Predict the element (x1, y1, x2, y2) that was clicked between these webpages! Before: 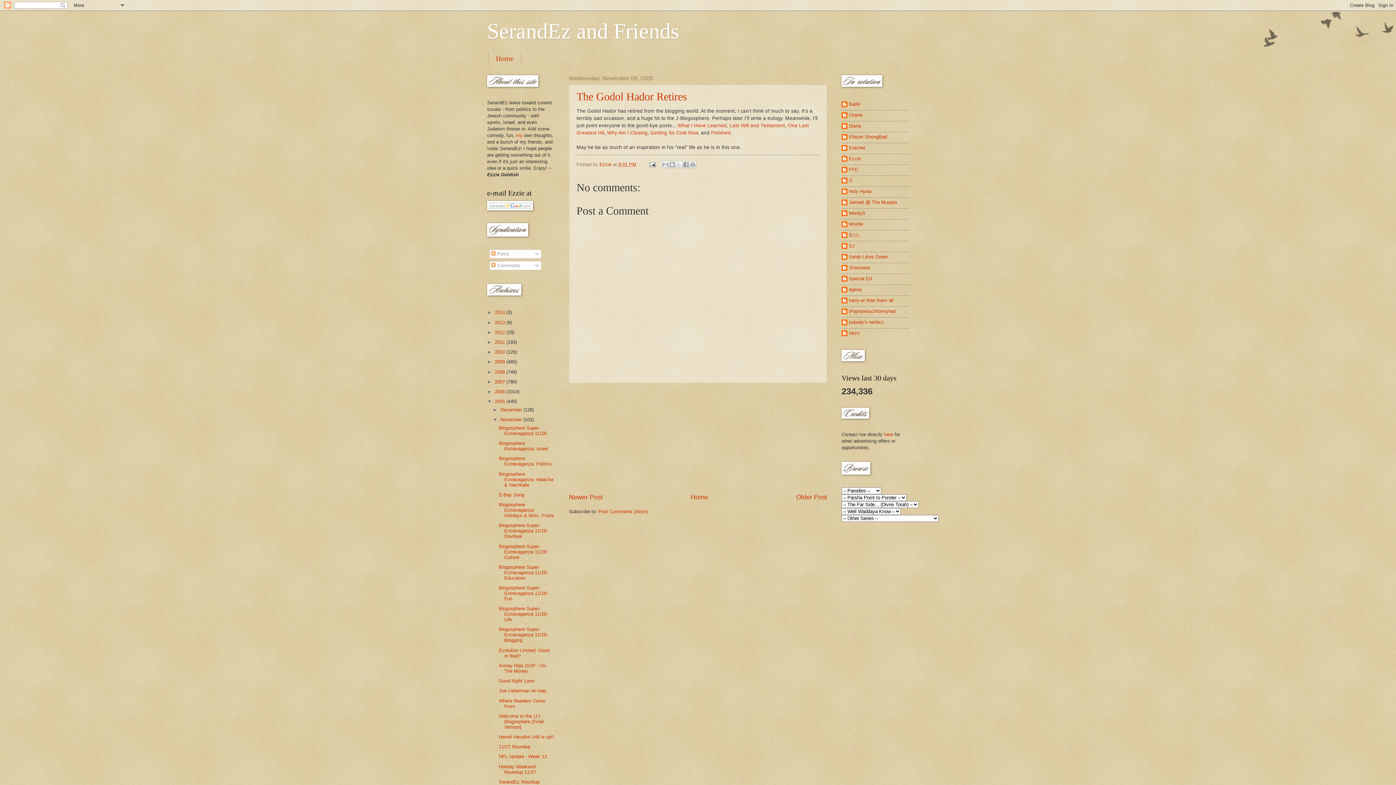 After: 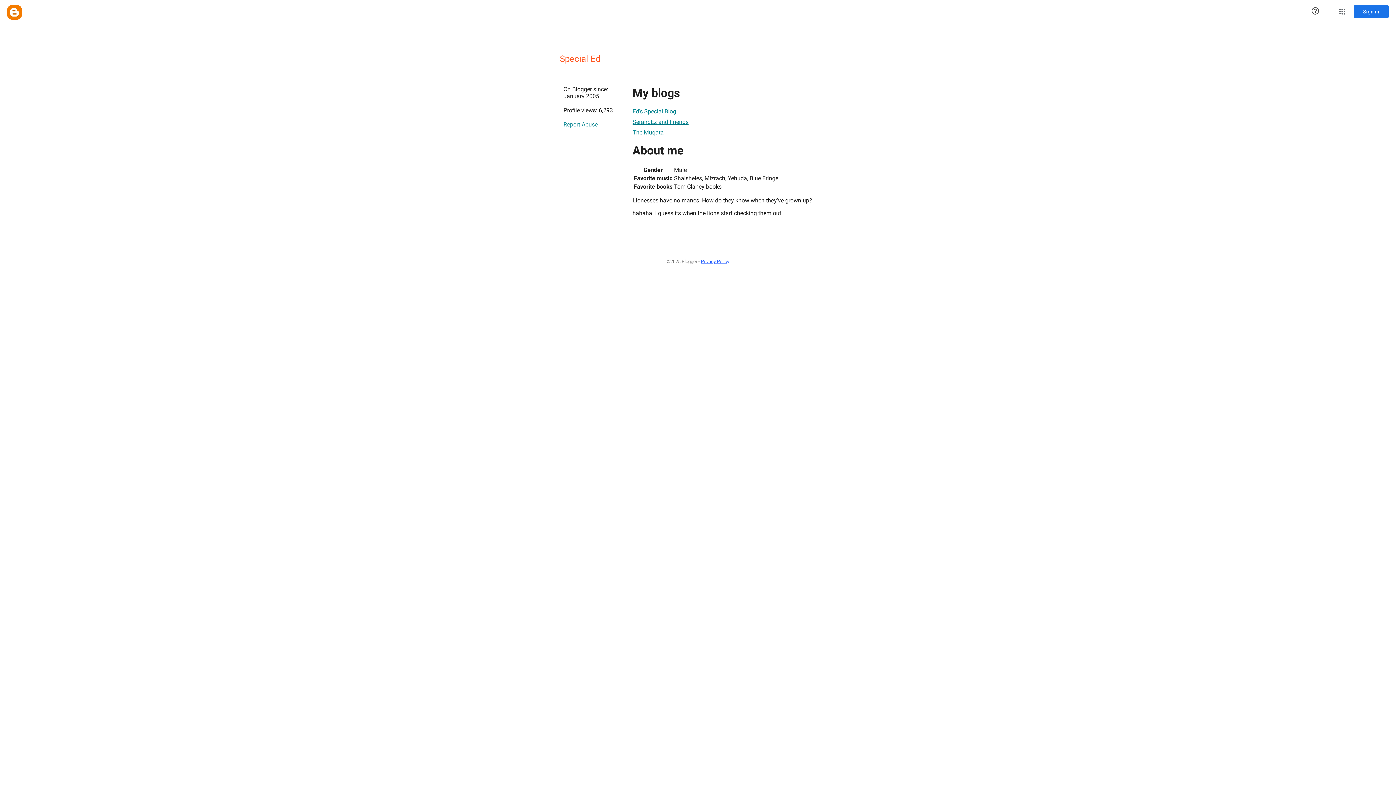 Action: bbox: (841, 275, 872, 283) label: Special Ed